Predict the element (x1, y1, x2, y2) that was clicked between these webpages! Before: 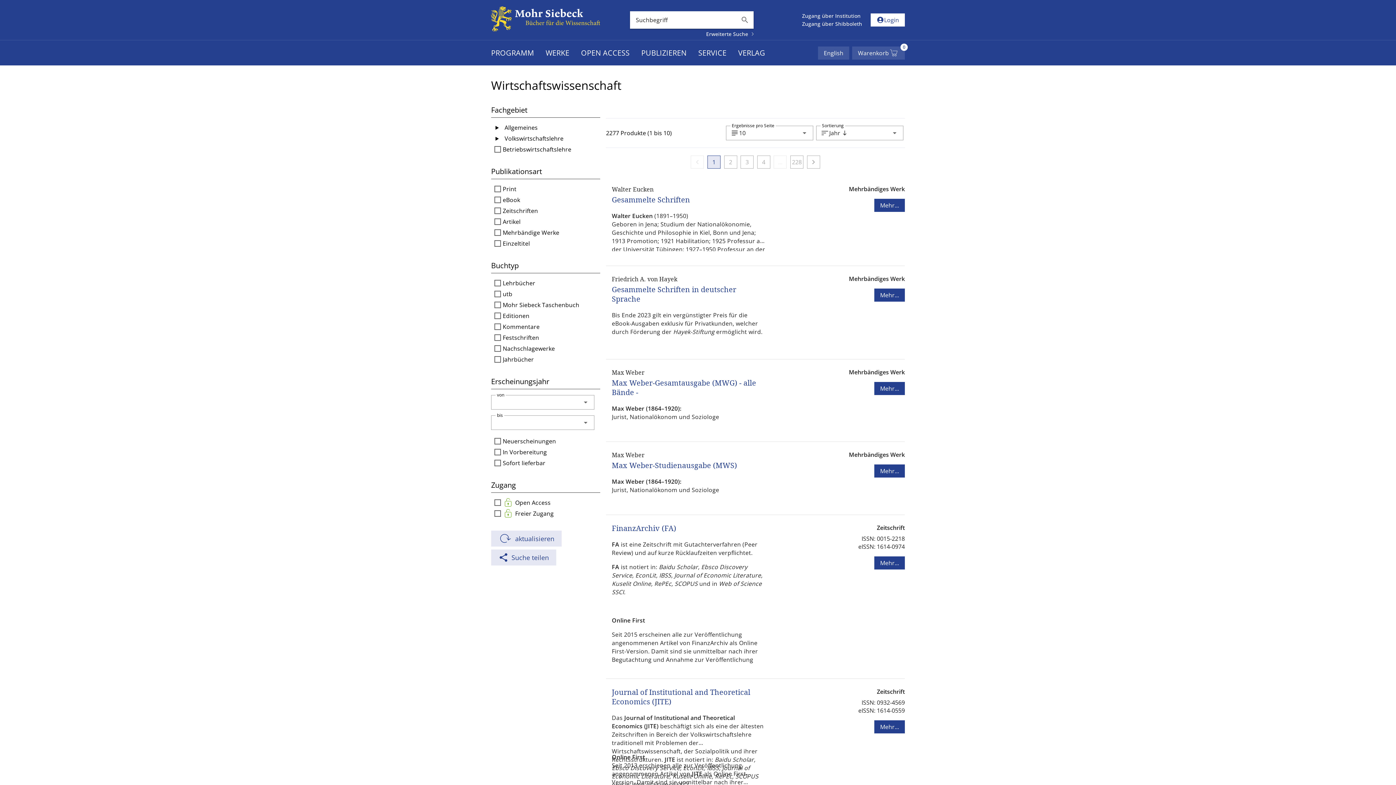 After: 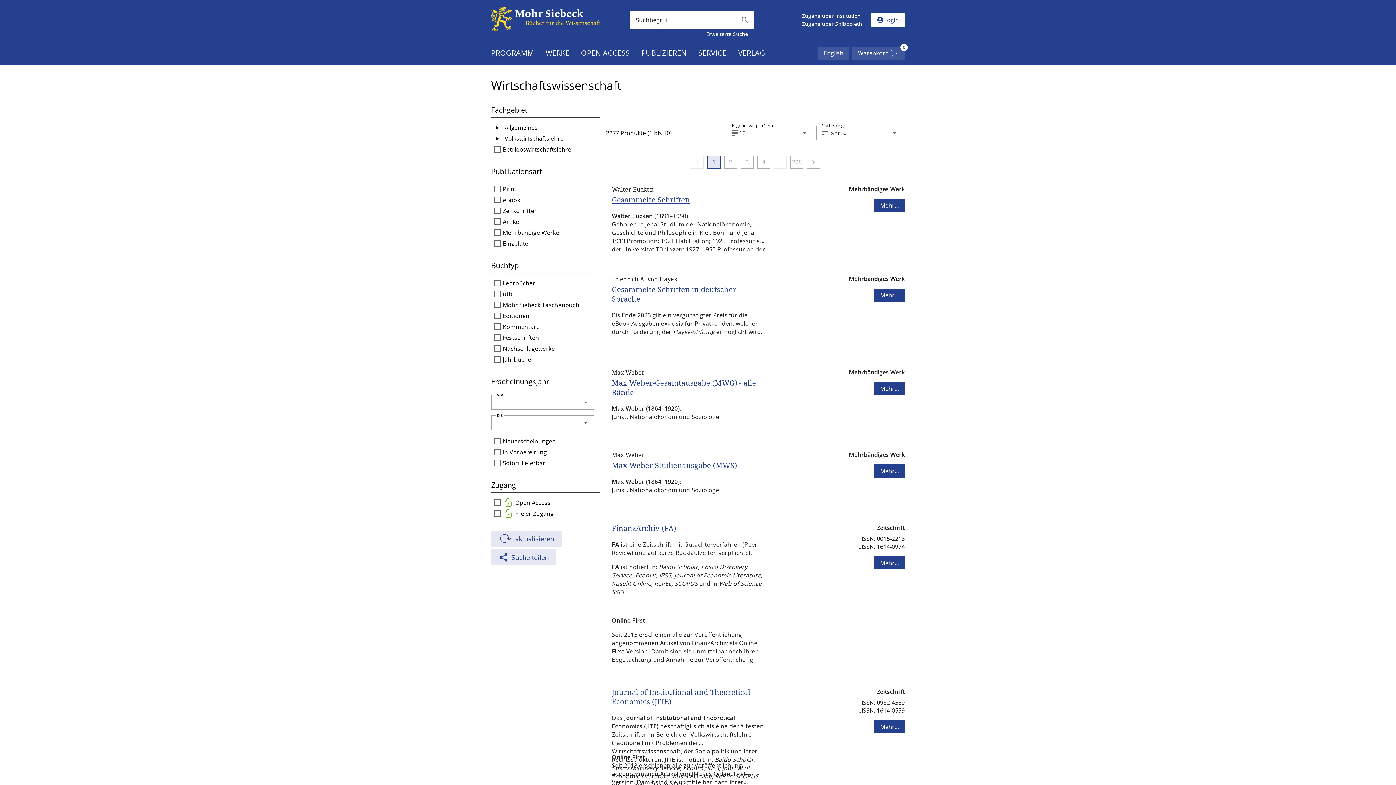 Action: bbox: (612, 195, 680, 203) label: Gesammelte Schriften